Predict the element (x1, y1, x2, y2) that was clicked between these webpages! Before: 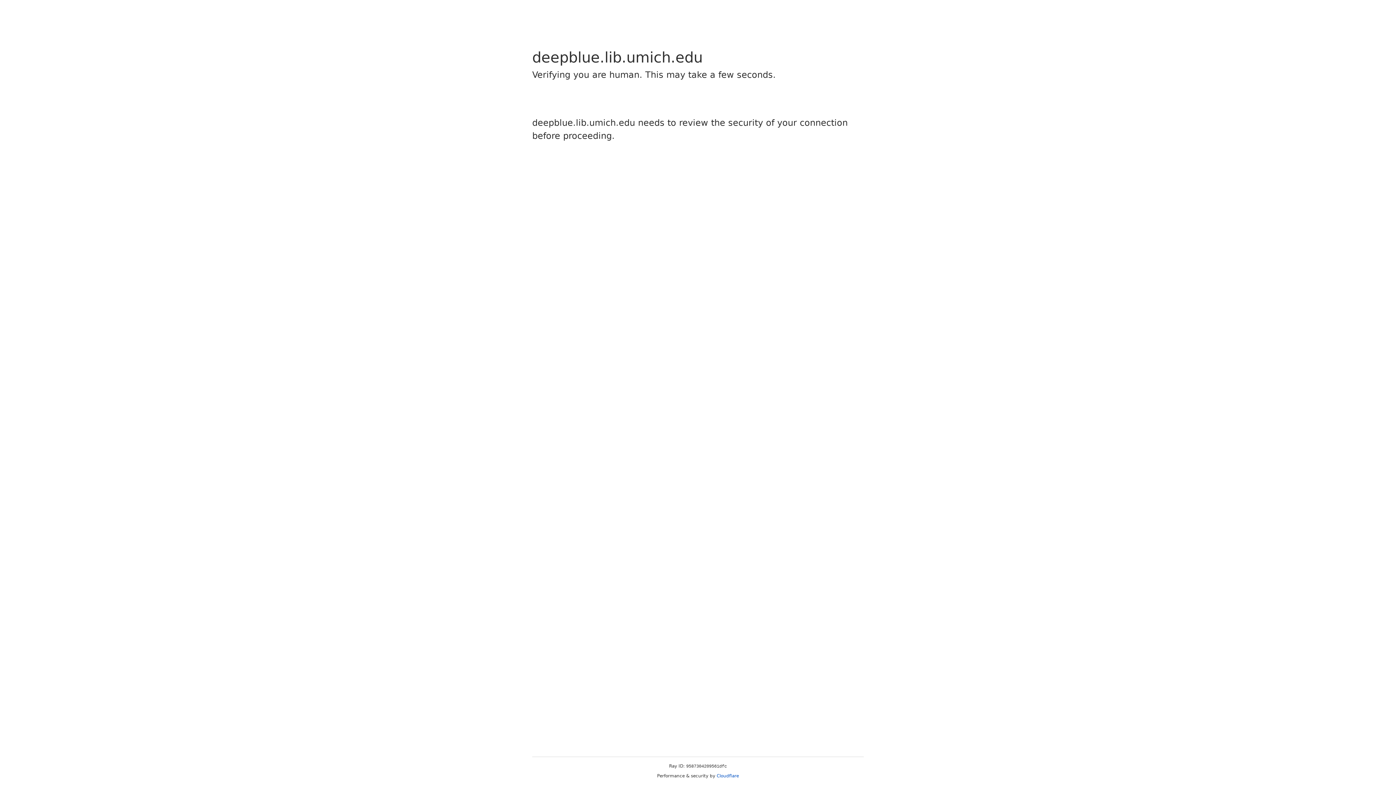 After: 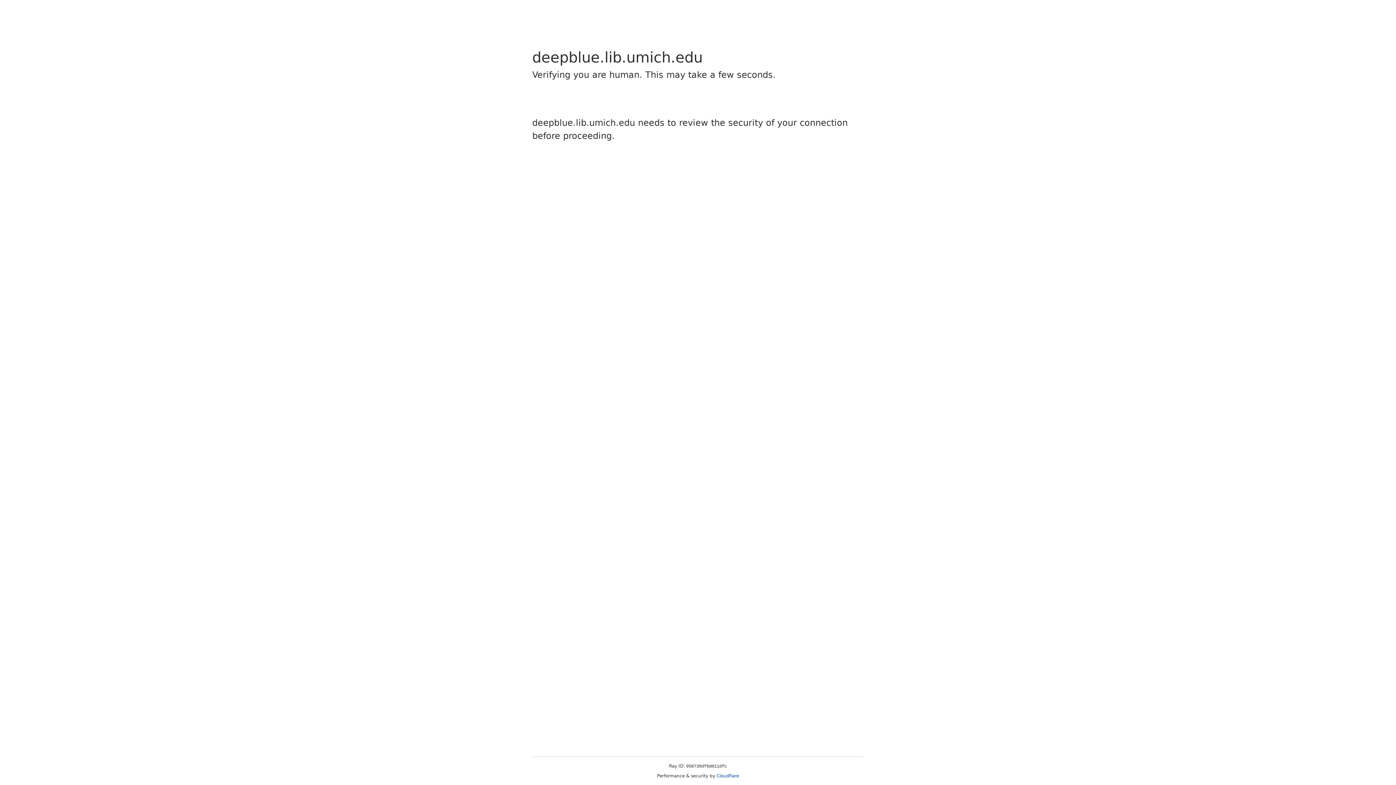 Action: label: Cloudflare bbox: (716, 773, 739, 778)